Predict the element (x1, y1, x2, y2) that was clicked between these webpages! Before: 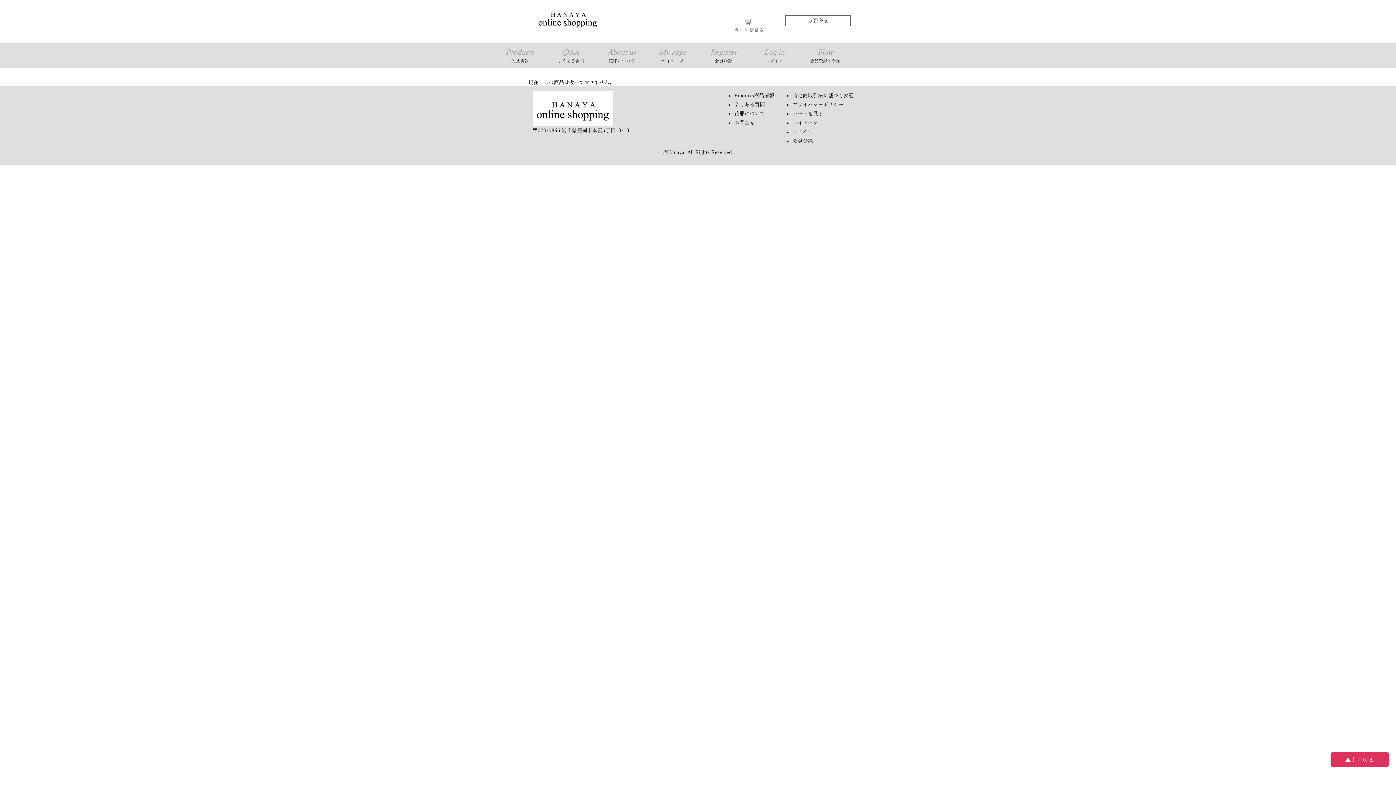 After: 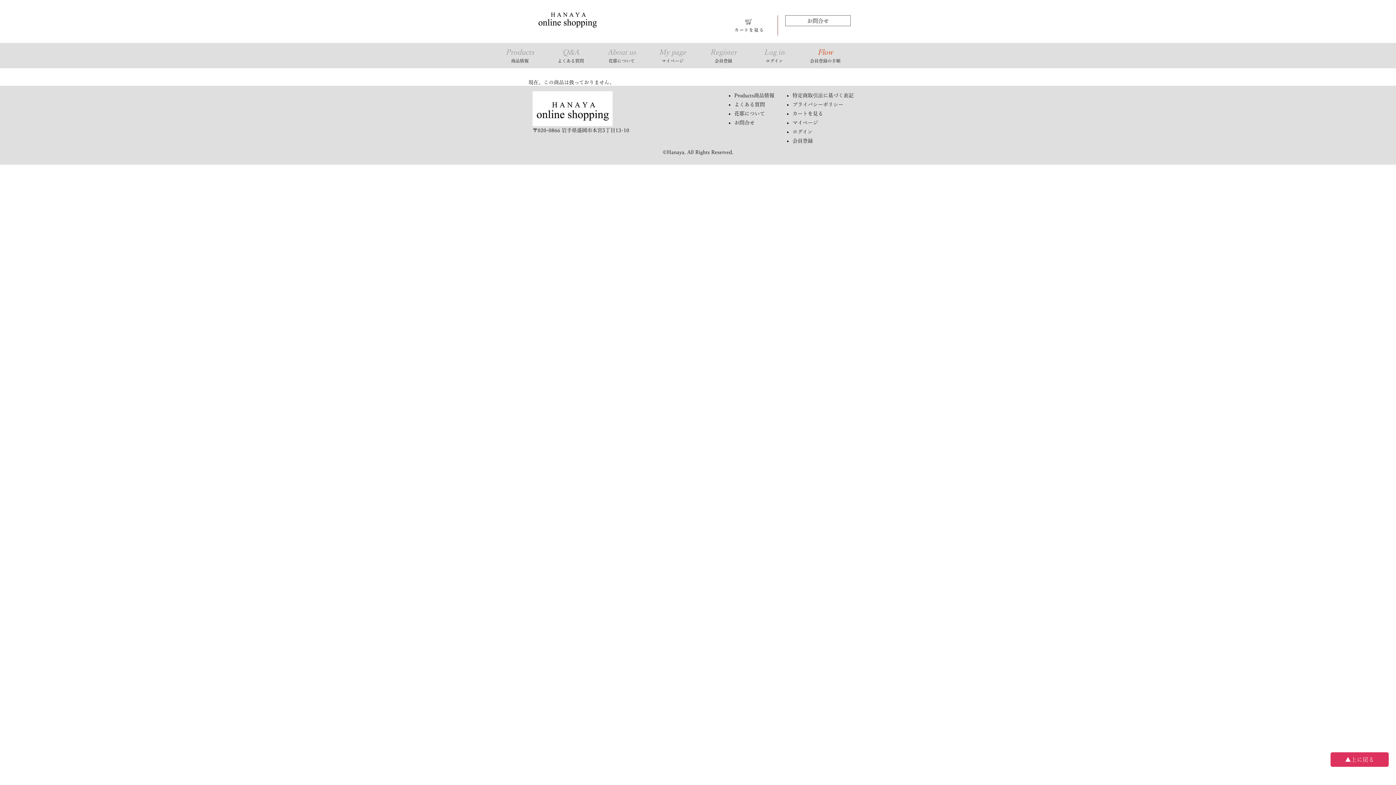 Action: bbox: (800, 42, 850, 68) label: Flow
会員登録の⼿順